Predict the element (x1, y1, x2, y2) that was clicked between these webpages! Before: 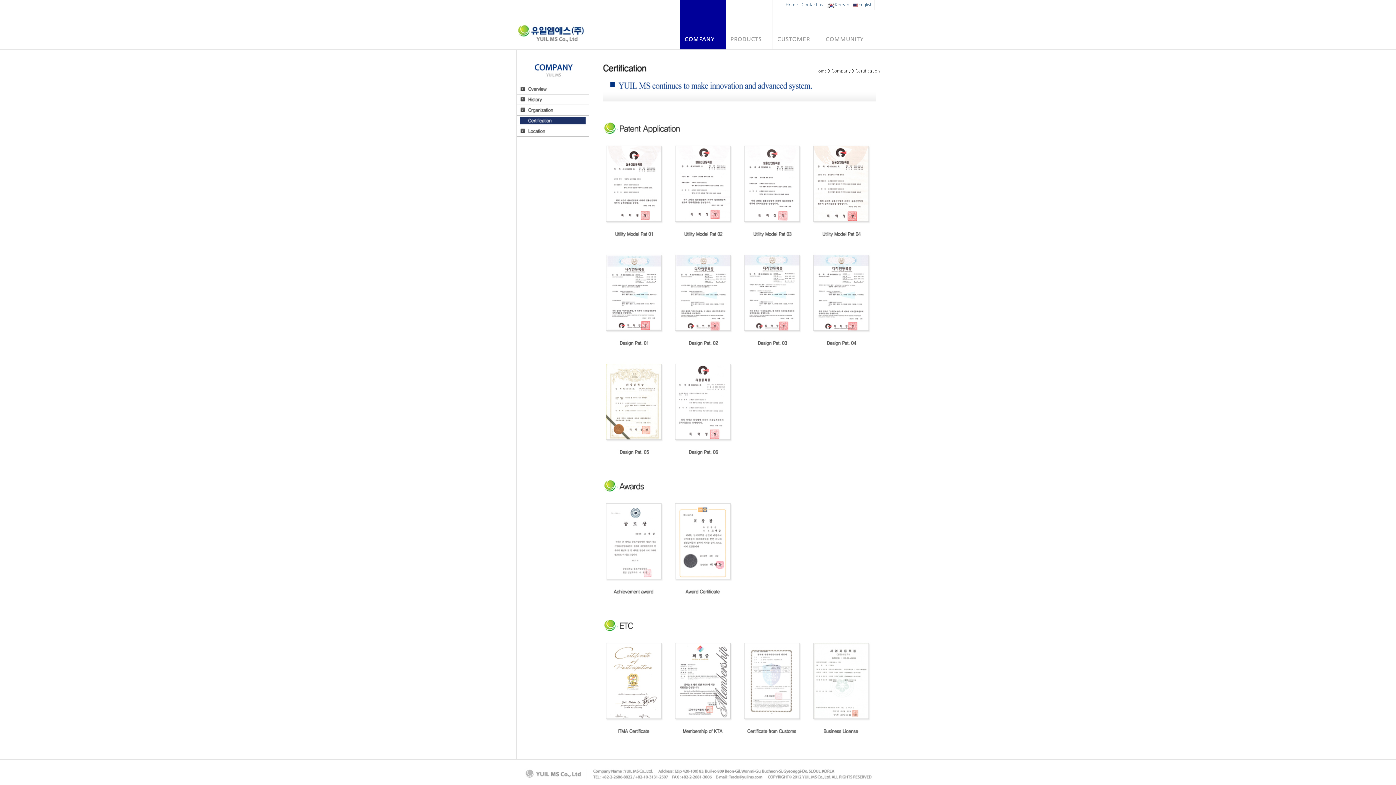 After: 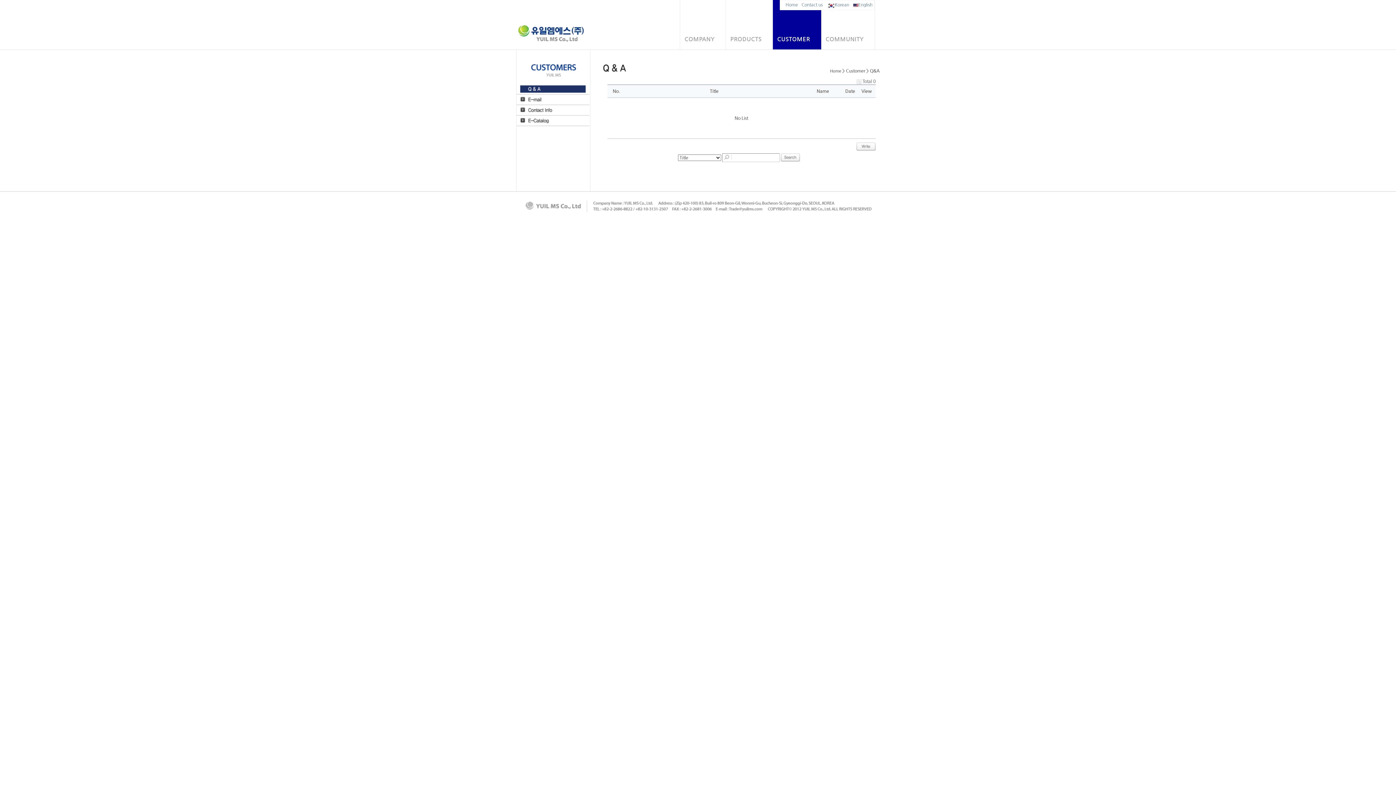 Action: bbox: (773, 0, 821, 49) label: CUSTOMER